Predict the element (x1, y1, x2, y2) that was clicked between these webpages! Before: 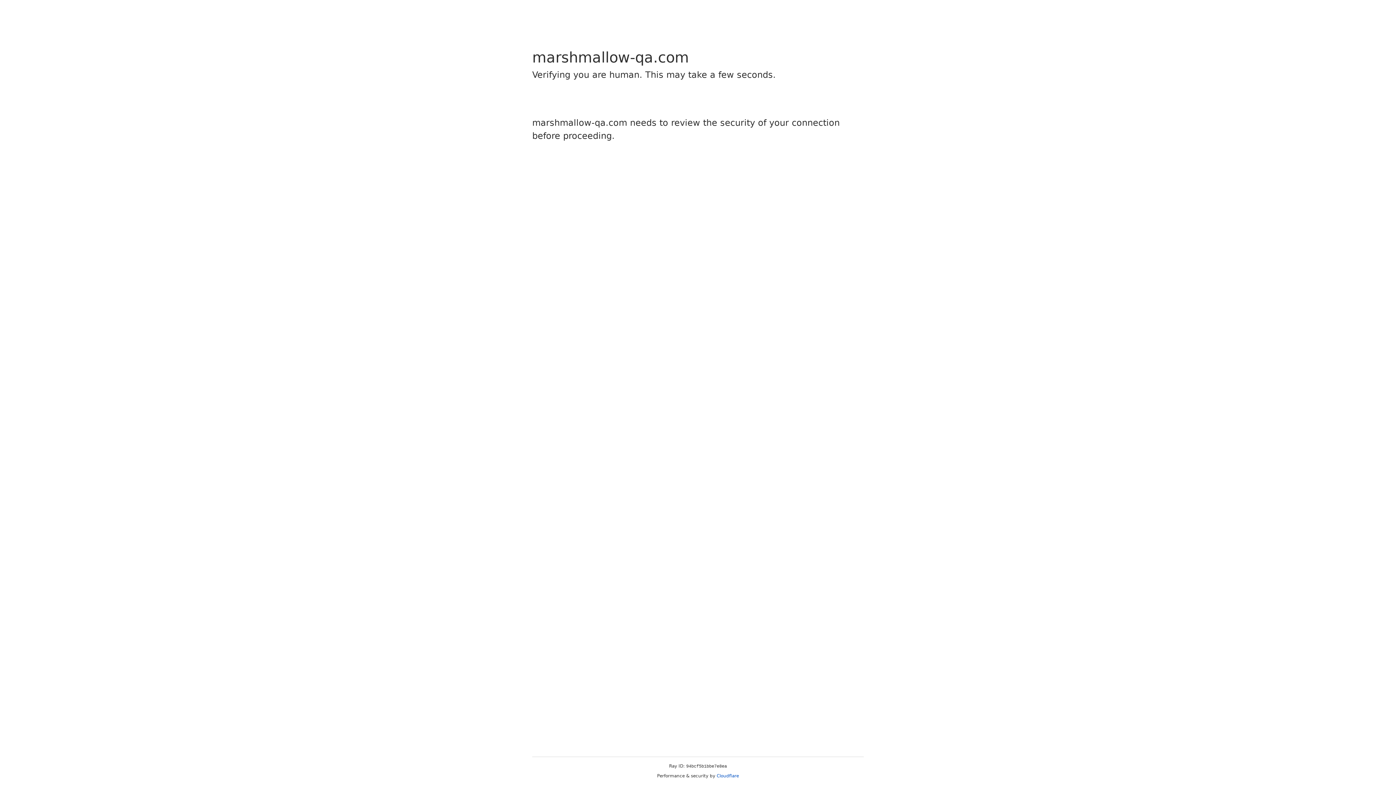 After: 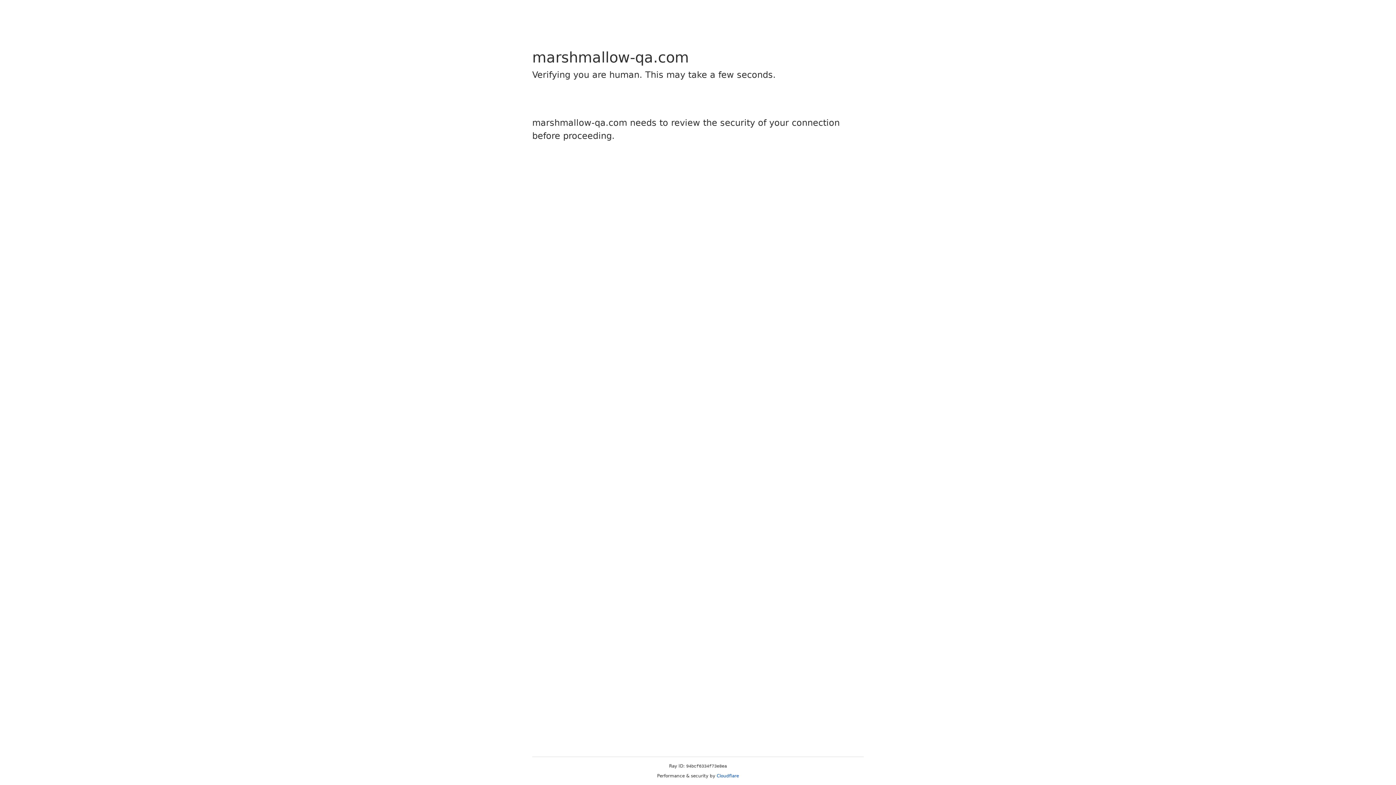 Action: bbox: (716, 773, 739, 778) label: Cloudflare